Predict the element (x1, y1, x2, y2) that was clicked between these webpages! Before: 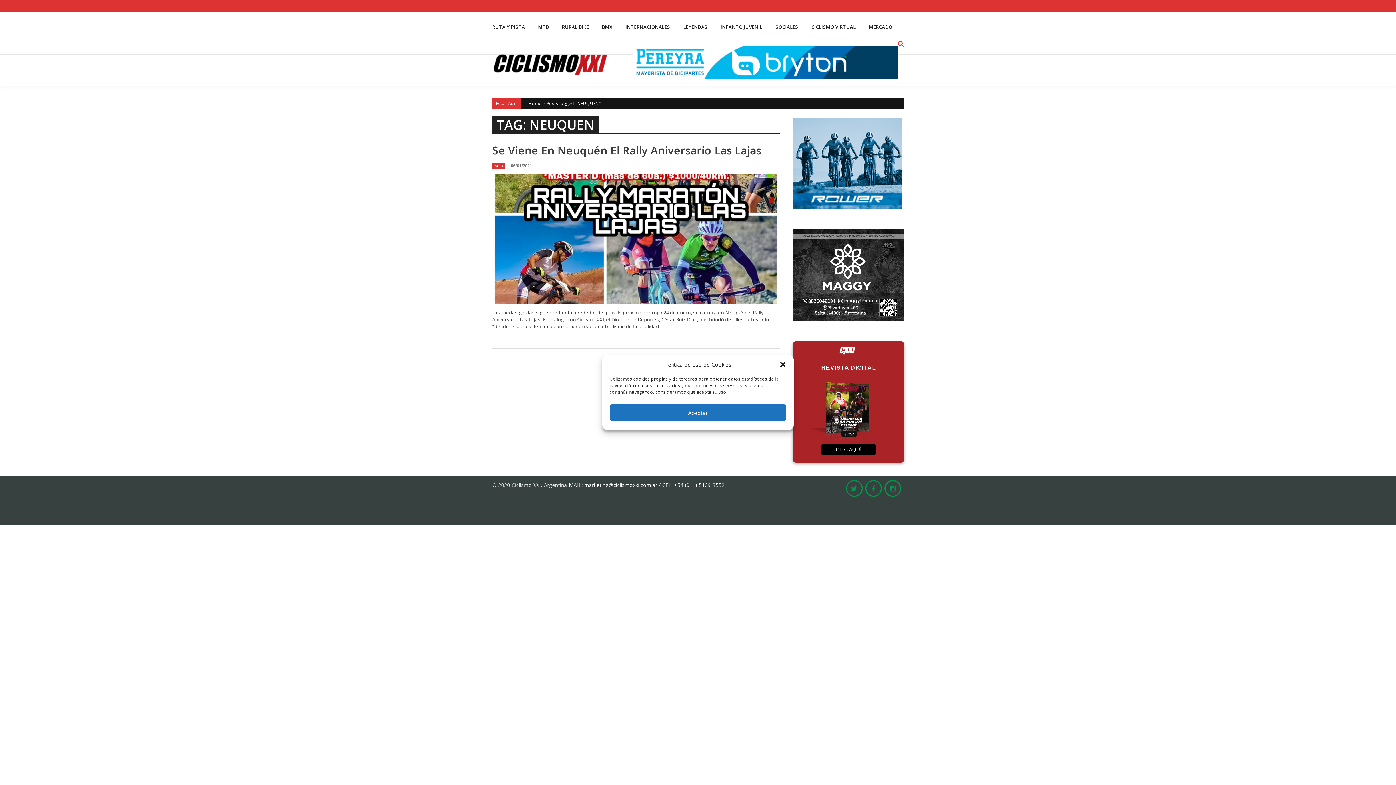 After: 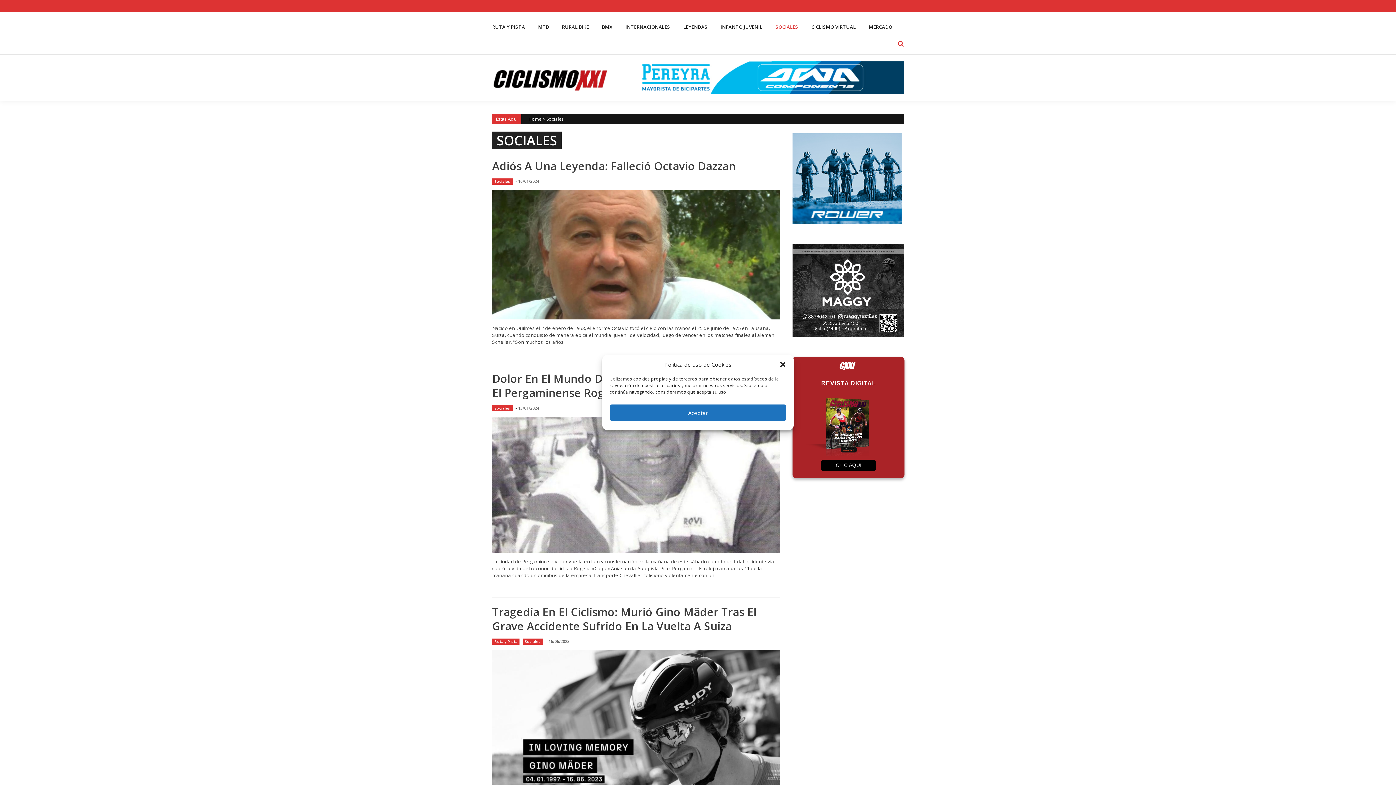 Action: label: SOCIALES bbox: (775, 23, 798, 30)